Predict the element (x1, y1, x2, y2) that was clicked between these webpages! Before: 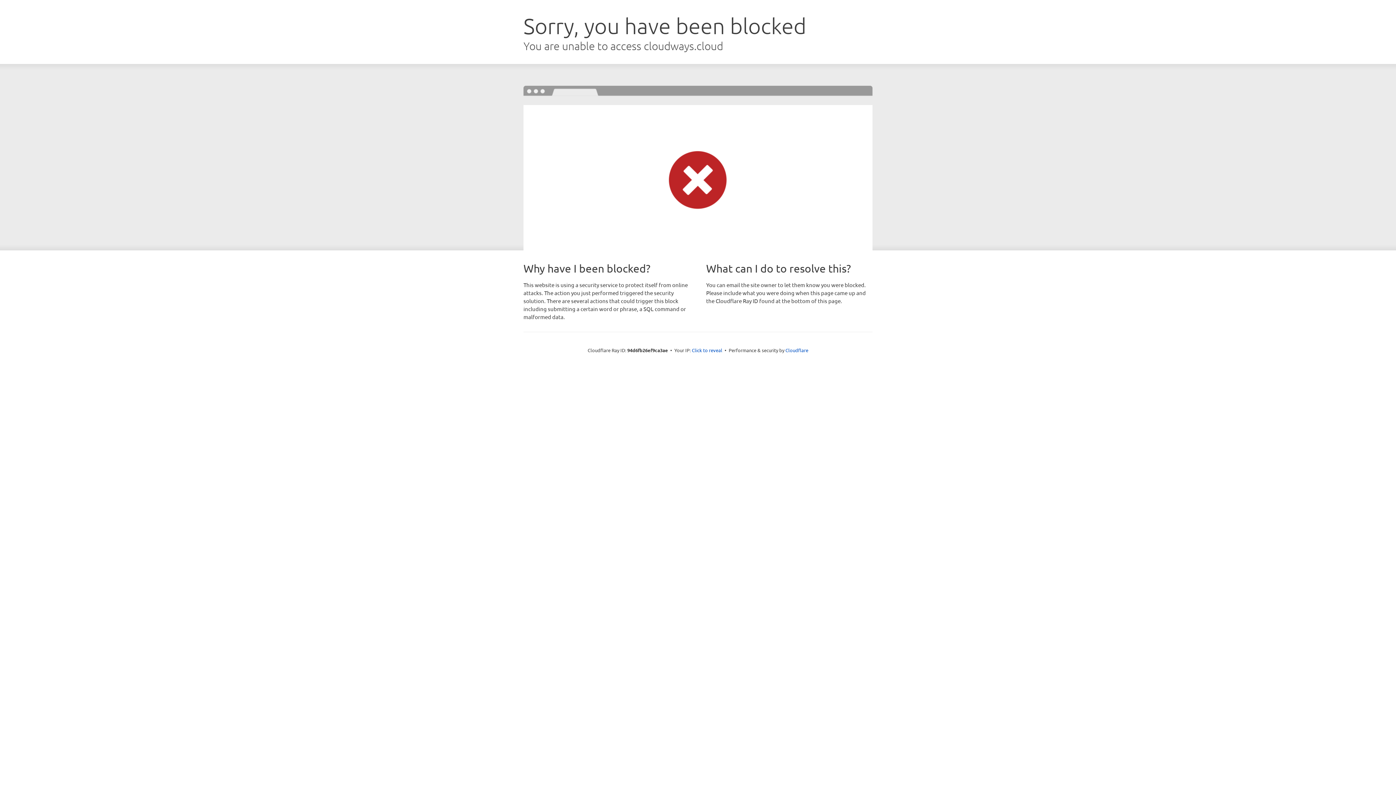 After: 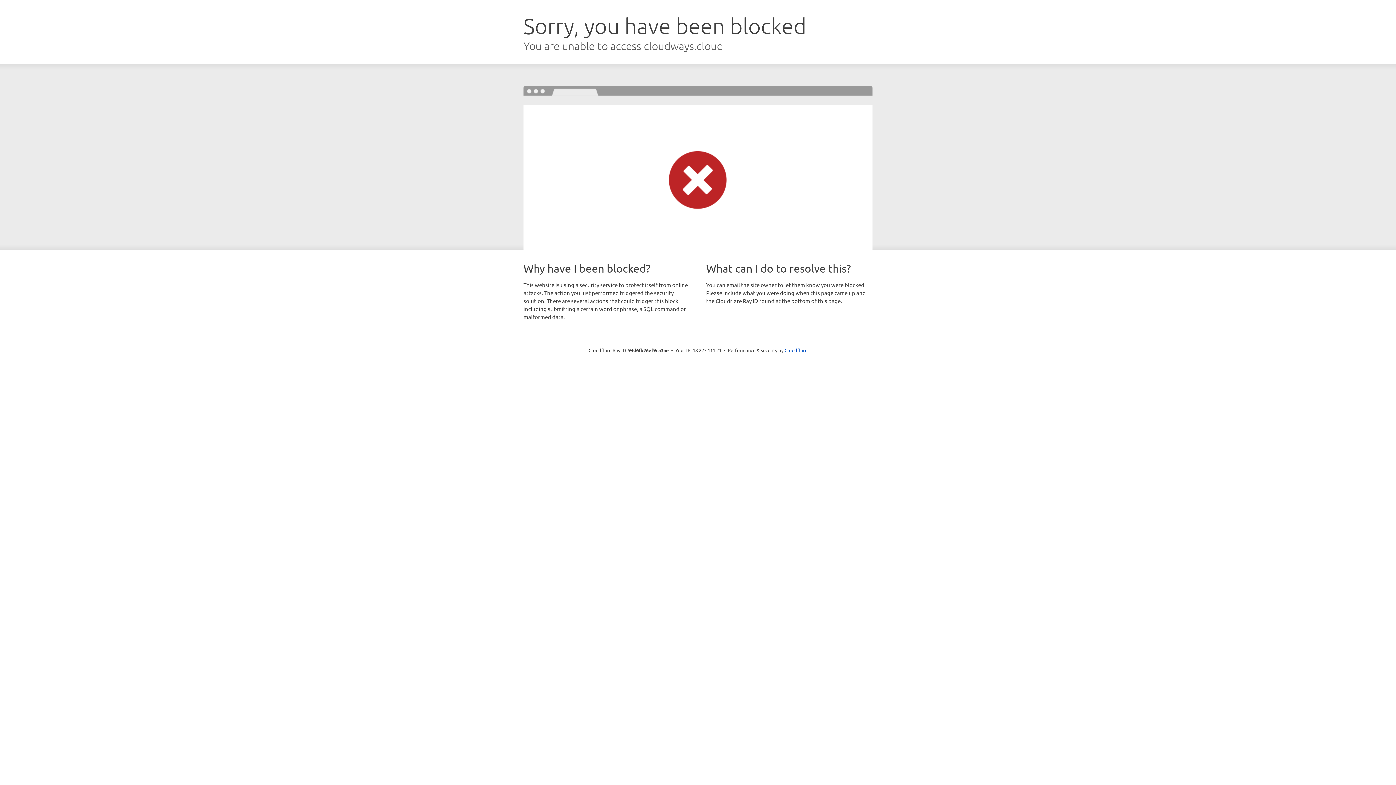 Action: bbox: (692, 346, 722, 353) label: Click to reveal